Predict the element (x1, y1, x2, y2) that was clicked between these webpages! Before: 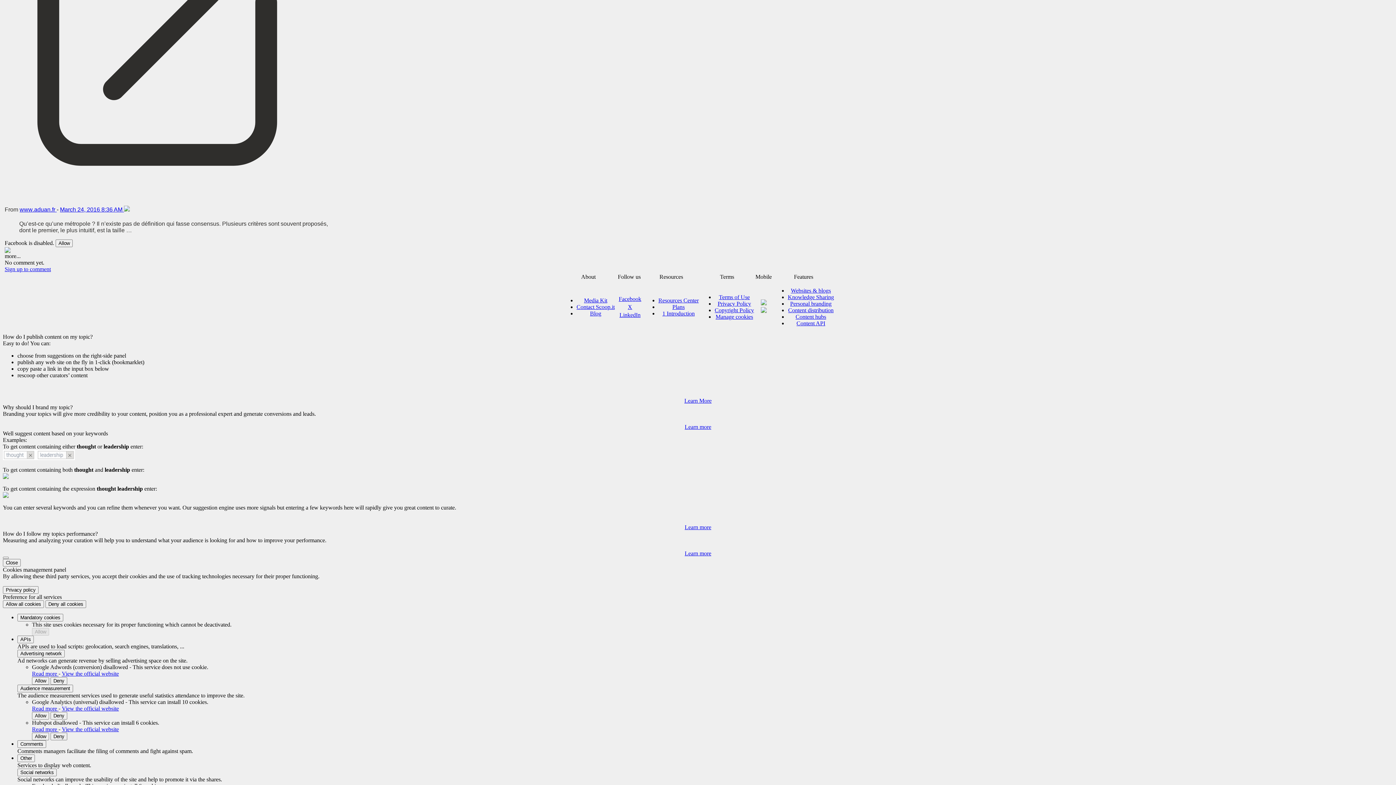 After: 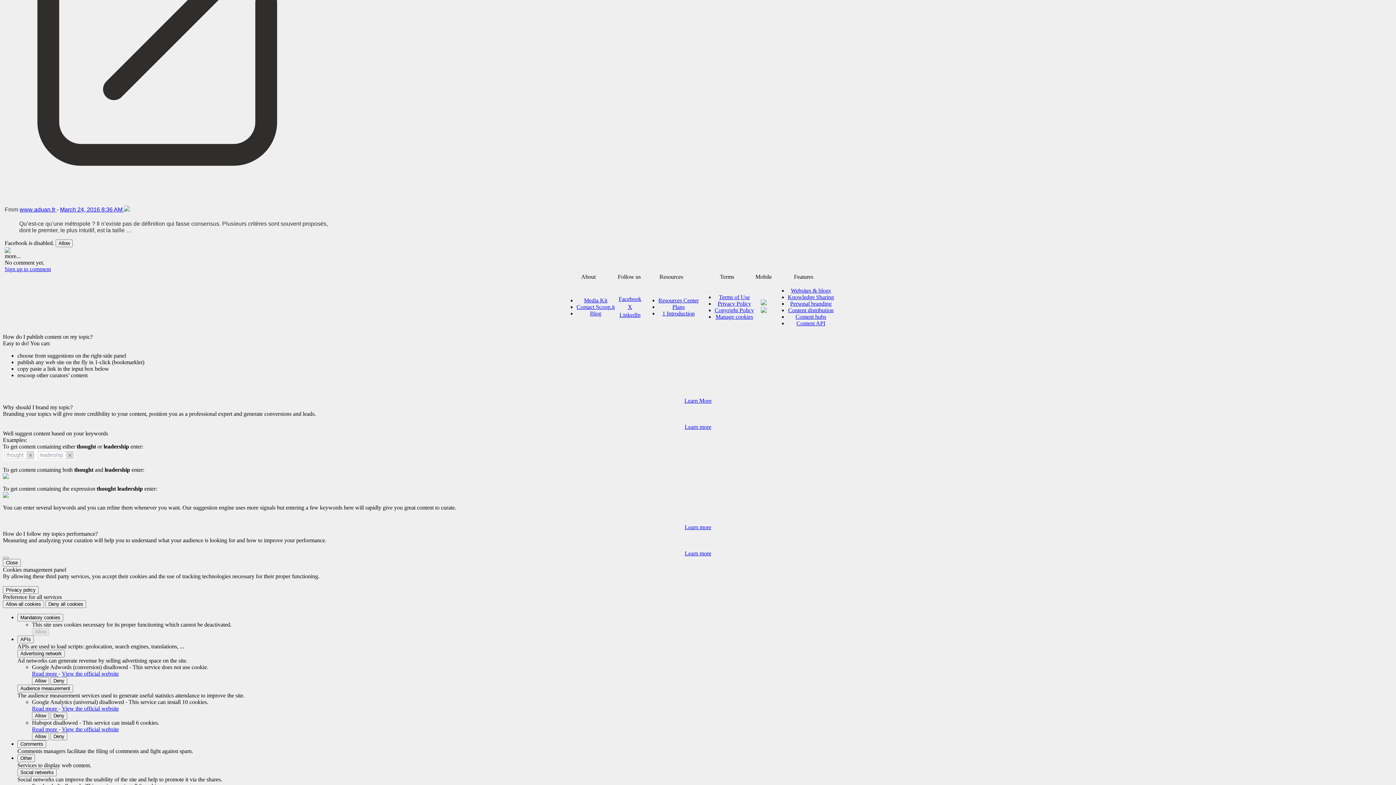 Action: label: www.aduan.fr  bbox: (19, 206, 56, 212)